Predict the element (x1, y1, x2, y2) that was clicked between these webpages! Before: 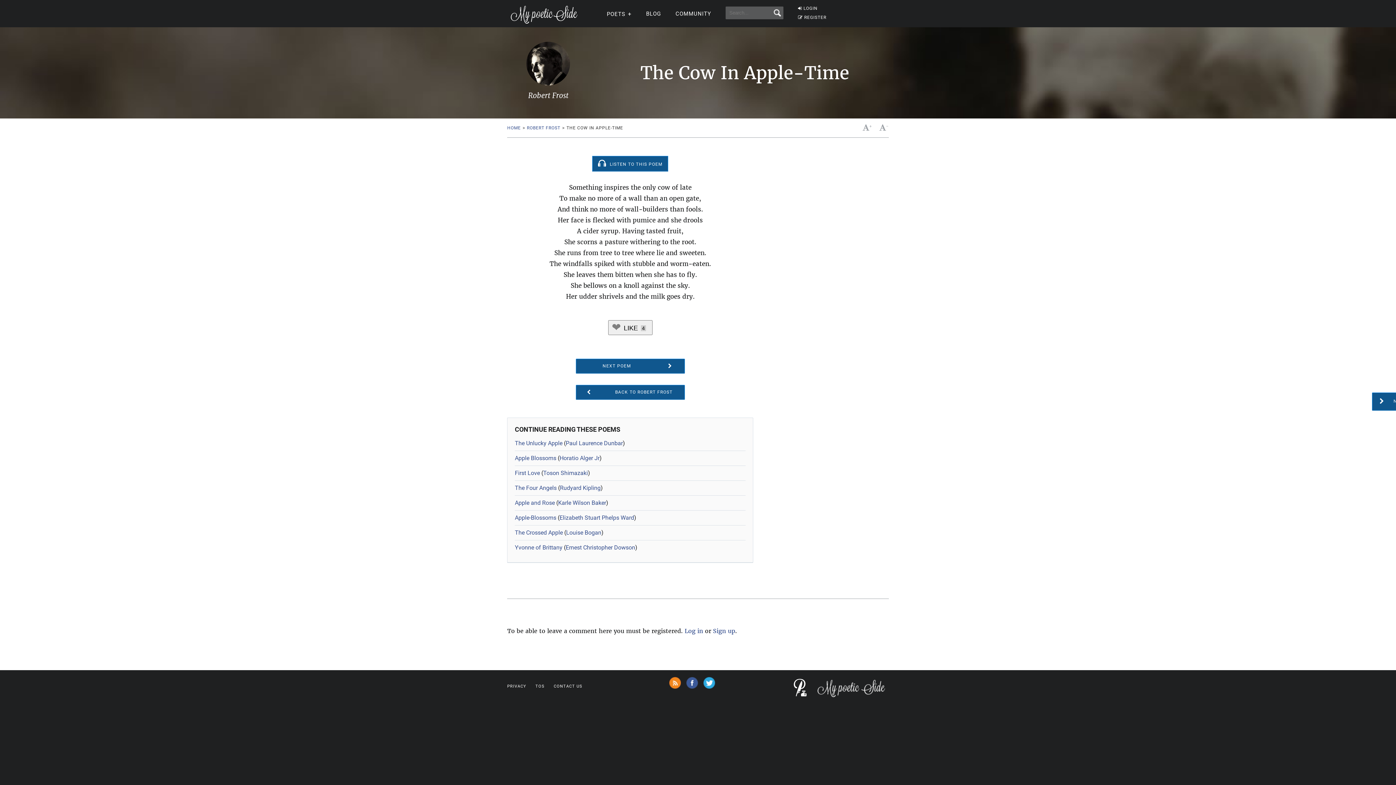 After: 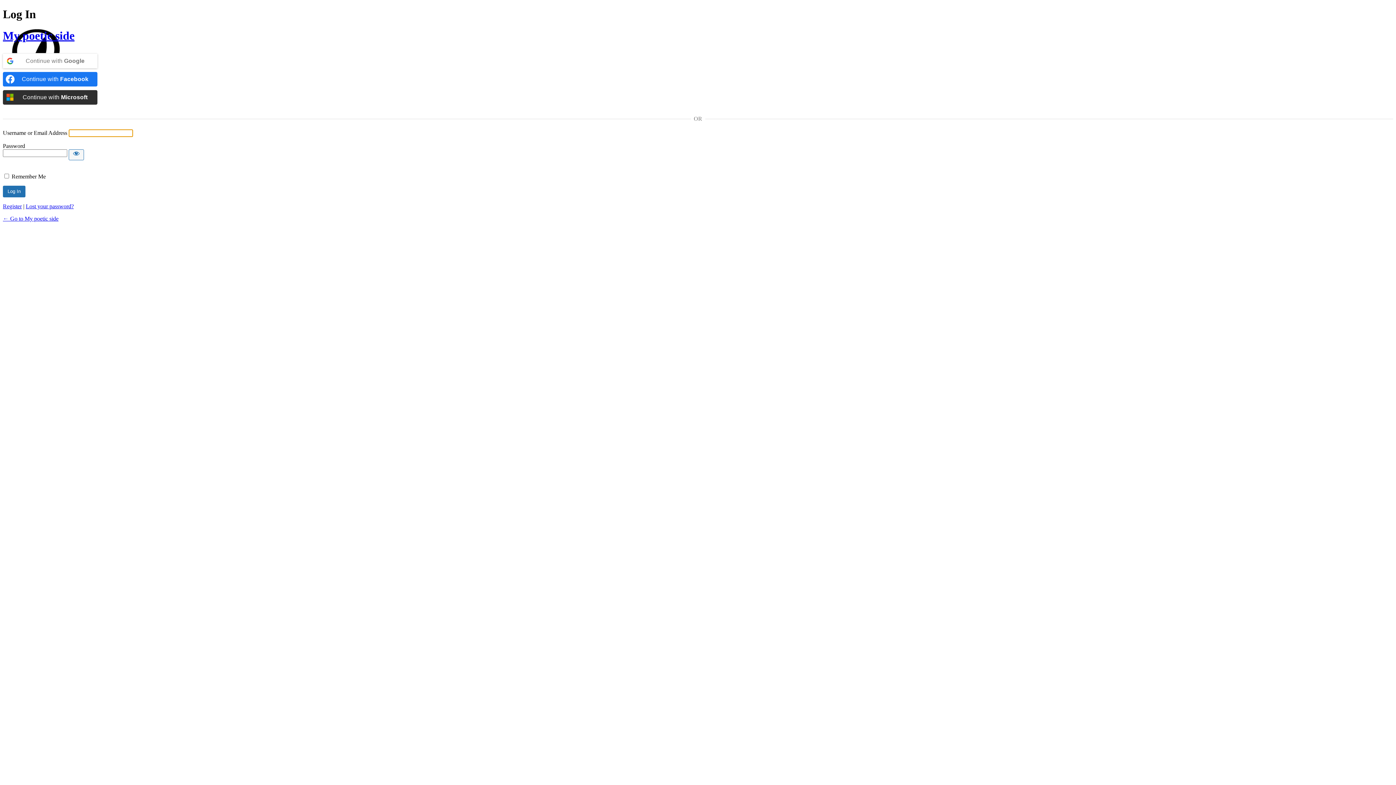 Action: bbox: (798, 5, 817, 10) label:  LOGIN